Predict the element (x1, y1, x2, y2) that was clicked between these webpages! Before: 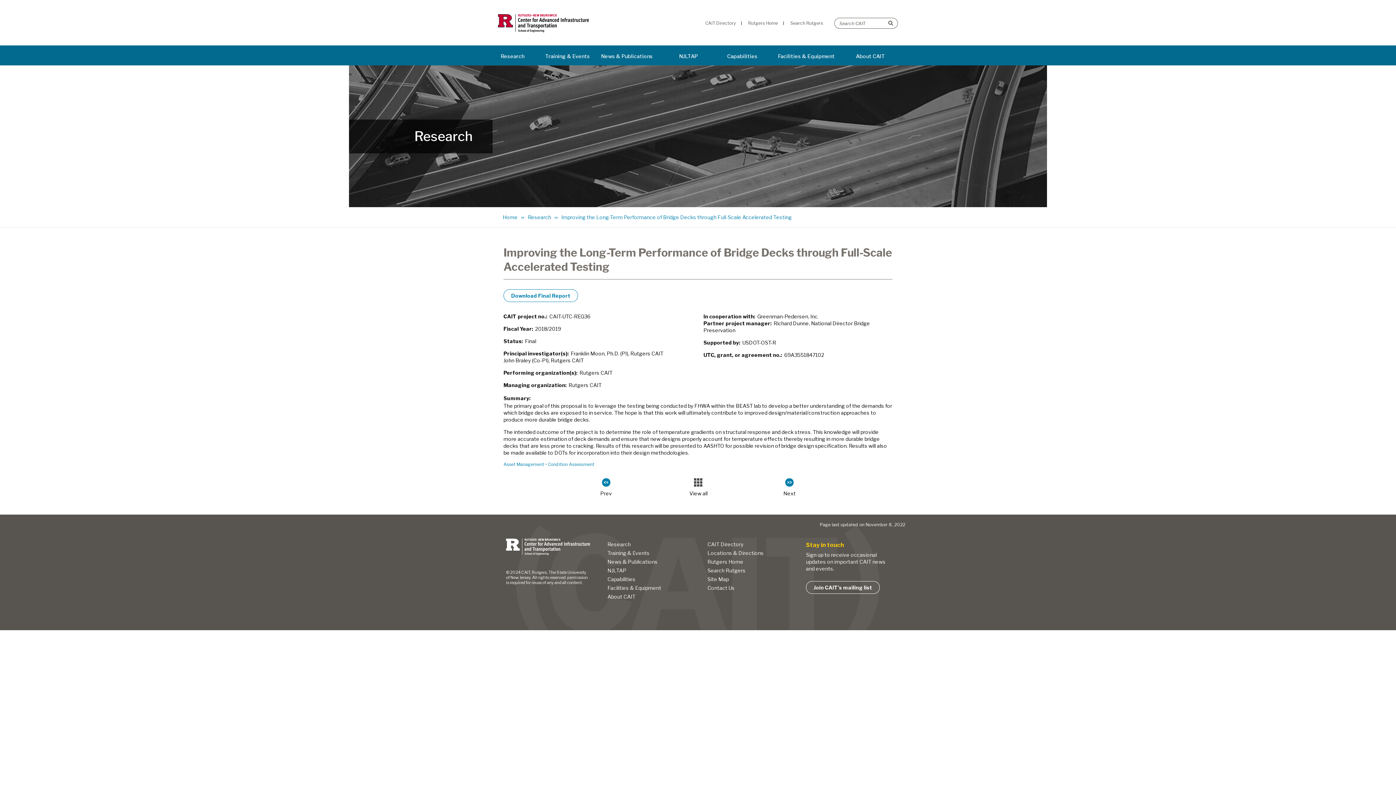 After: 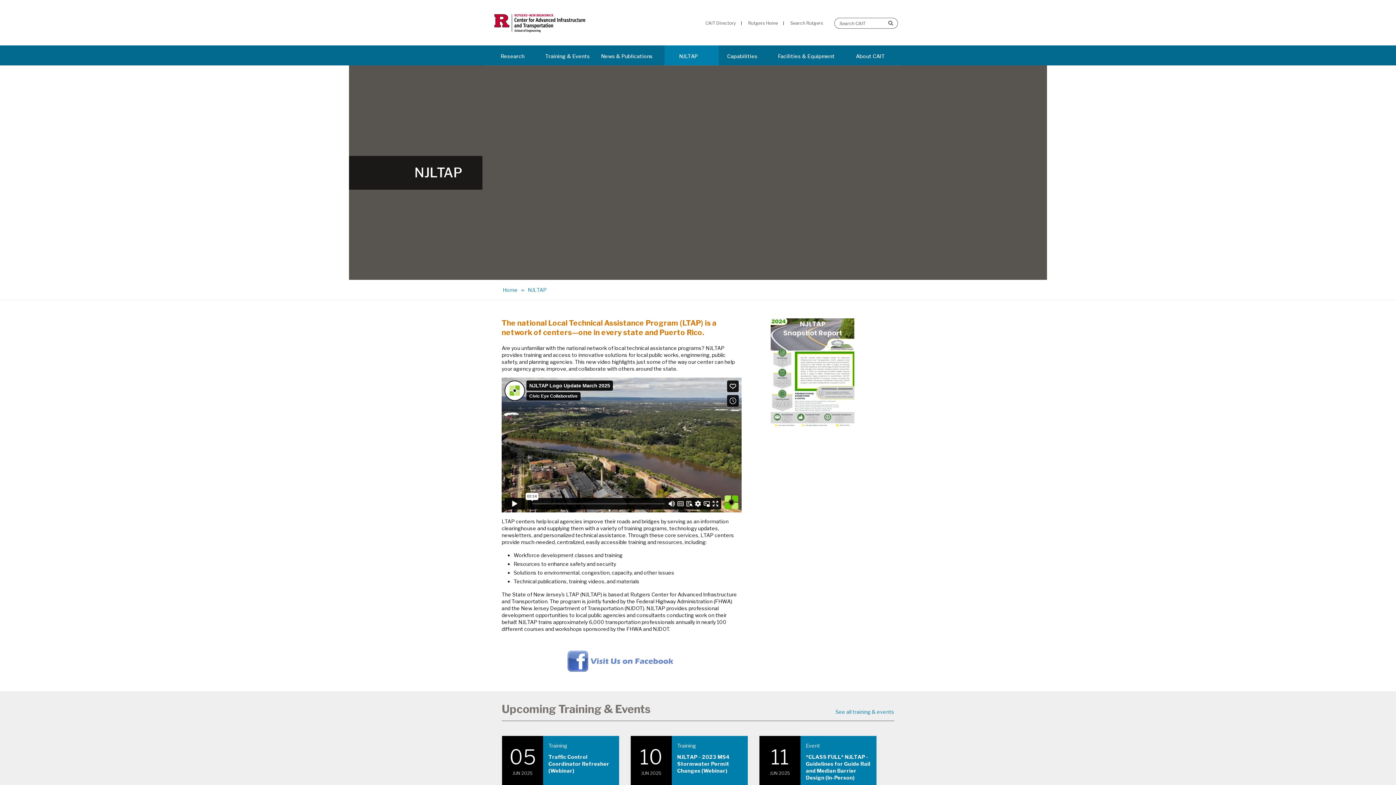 Action: label: NJLTAP bbox: (607, 566, 632, 575)